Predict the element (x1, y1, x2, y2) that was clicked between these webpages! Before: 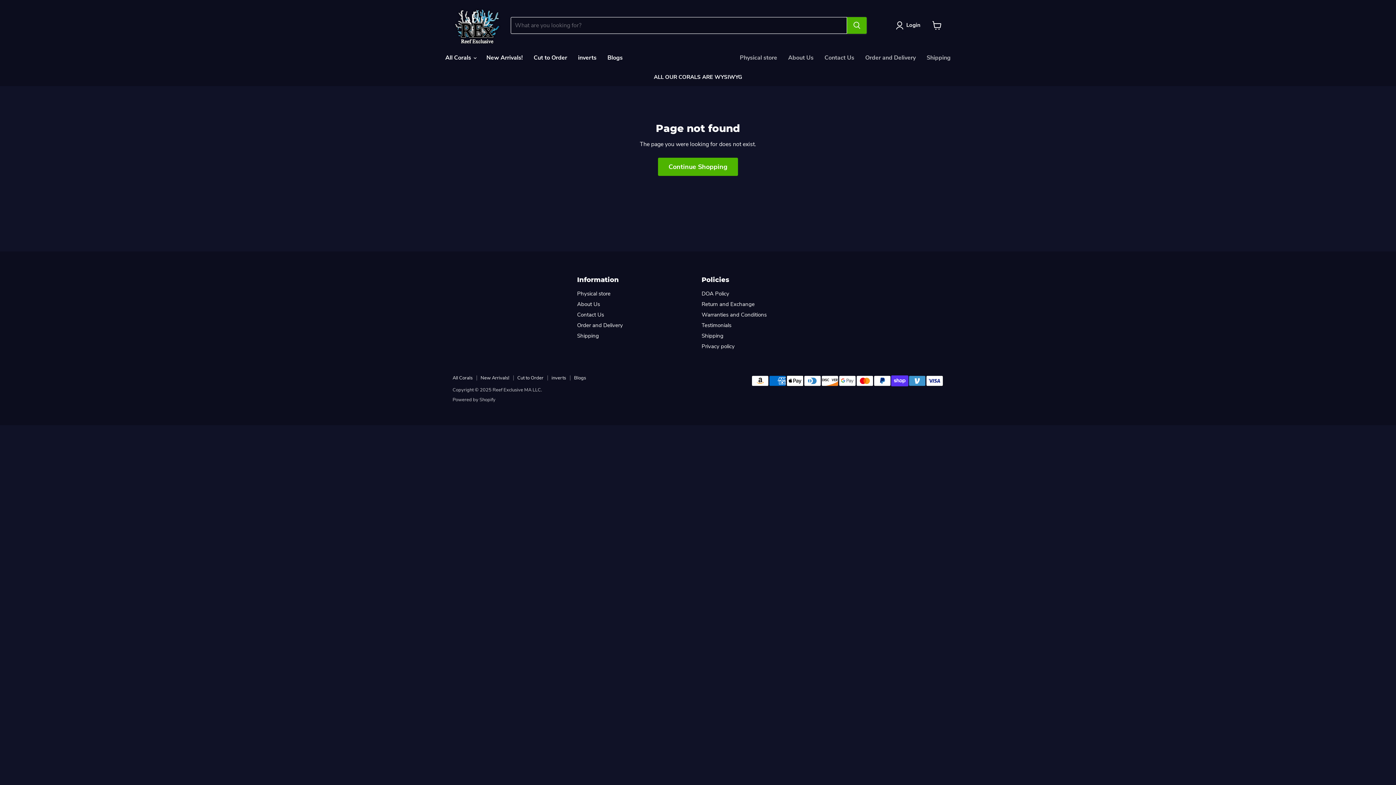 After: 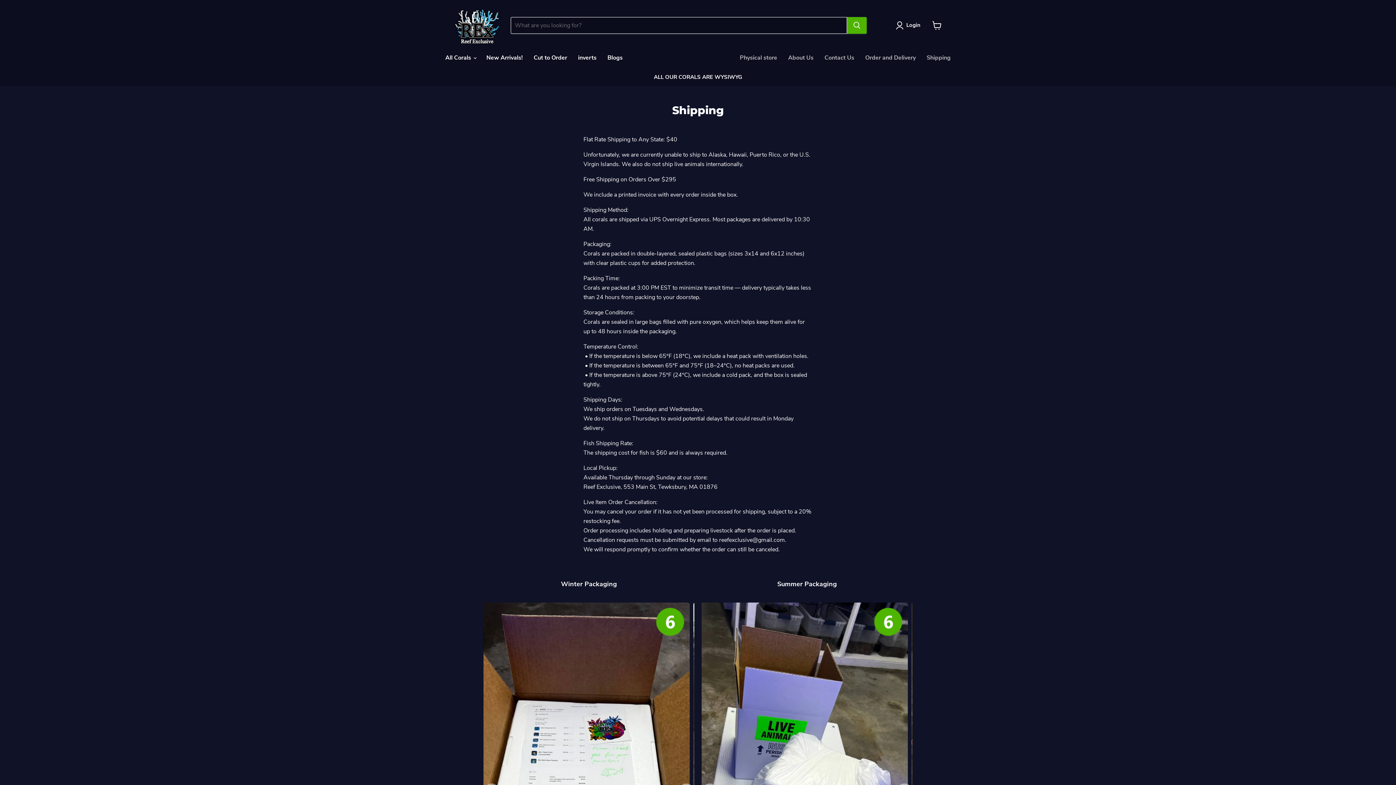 Action: bbox: (921, 50, 956, 65) label: Shipping